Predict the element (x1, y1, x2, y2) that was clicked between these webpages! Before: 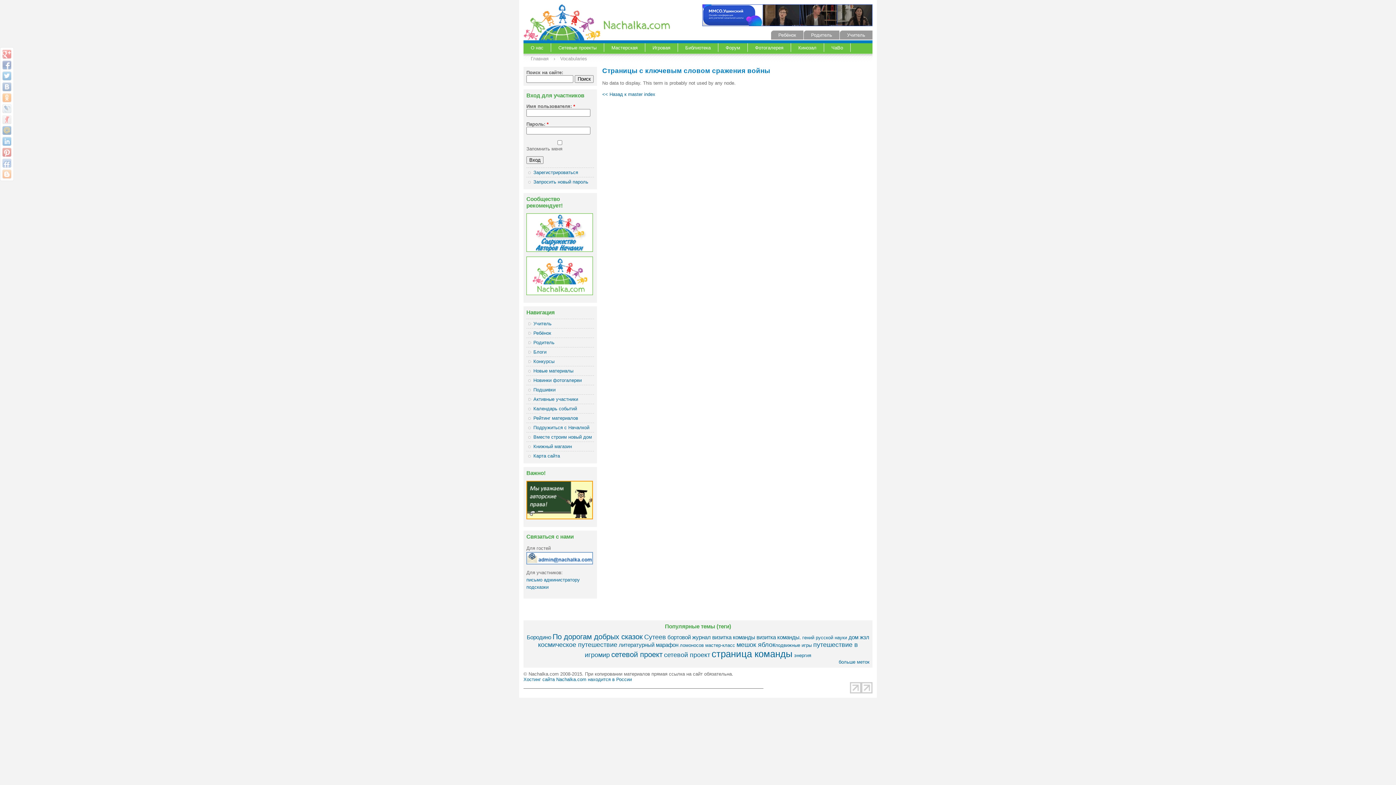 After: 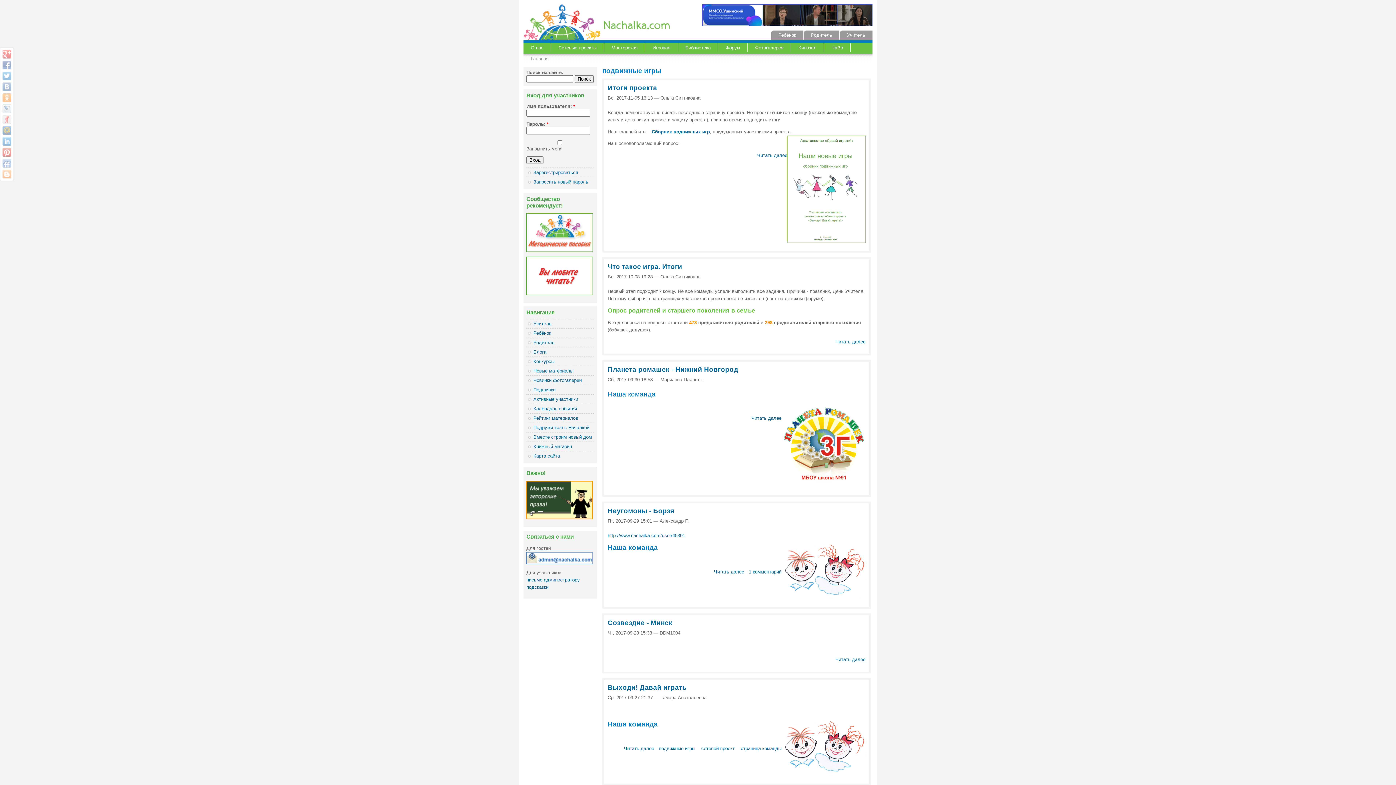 Action: label: подвижные игры bbox: (775, 643, 812, 648)